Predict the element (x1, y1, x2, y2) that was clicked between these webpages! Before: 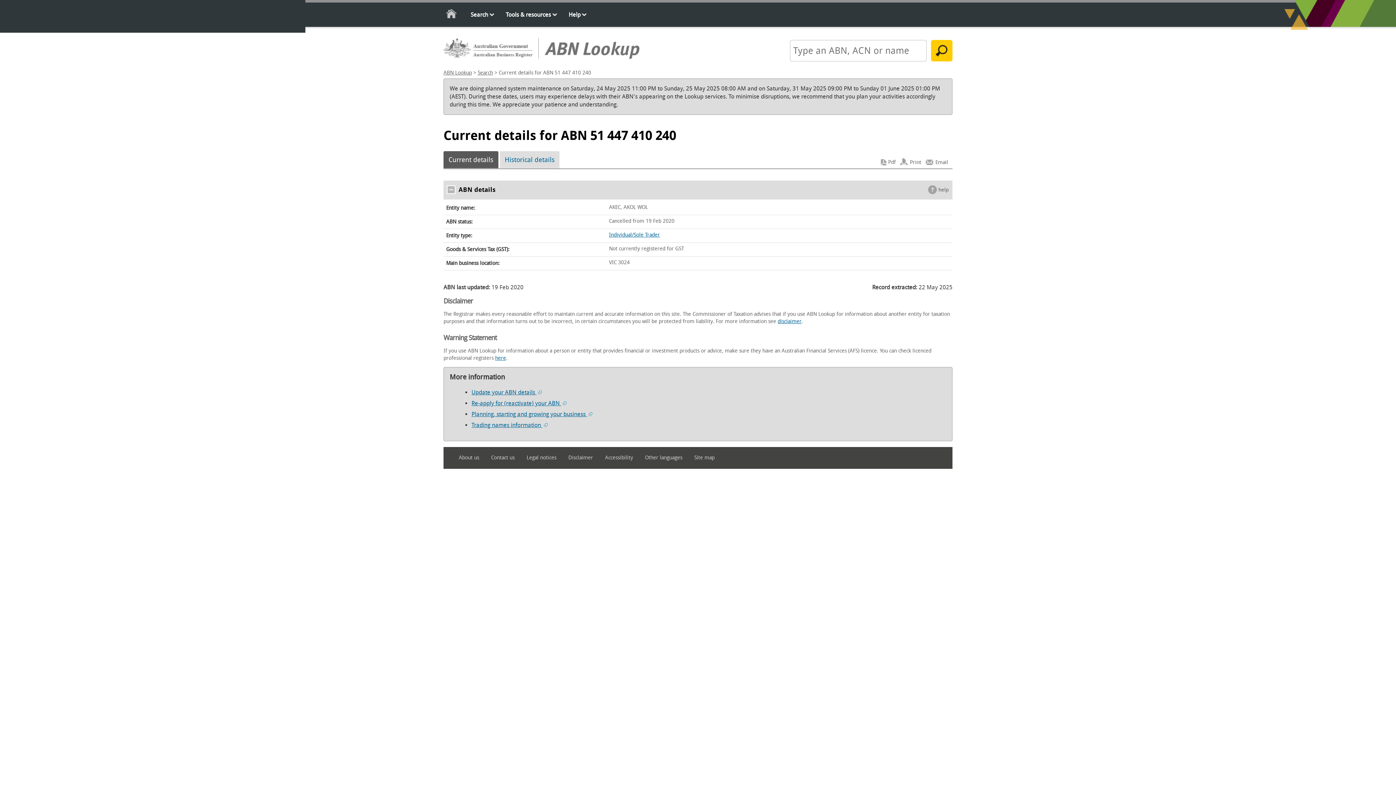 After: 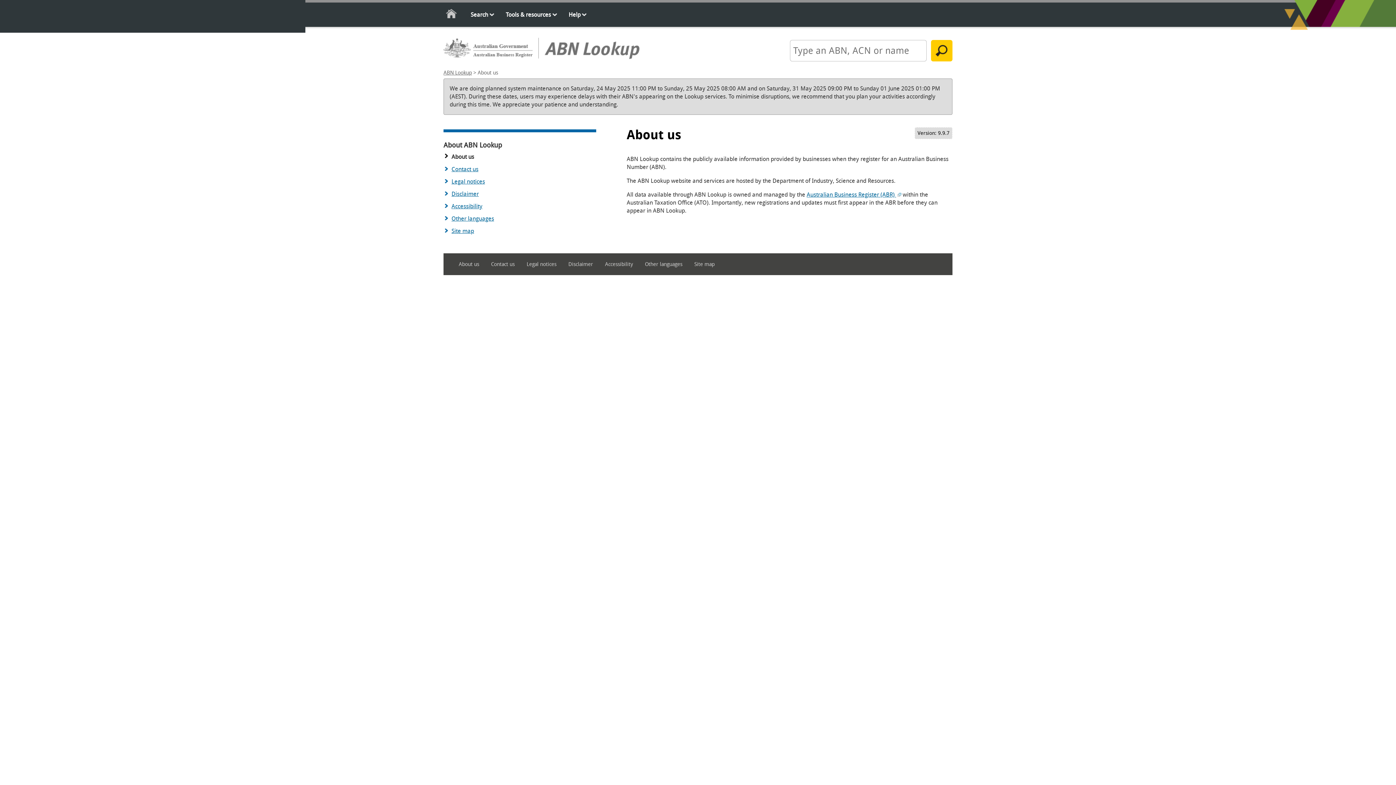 Action: label: About us bbox: (458, 452, 489, 463)